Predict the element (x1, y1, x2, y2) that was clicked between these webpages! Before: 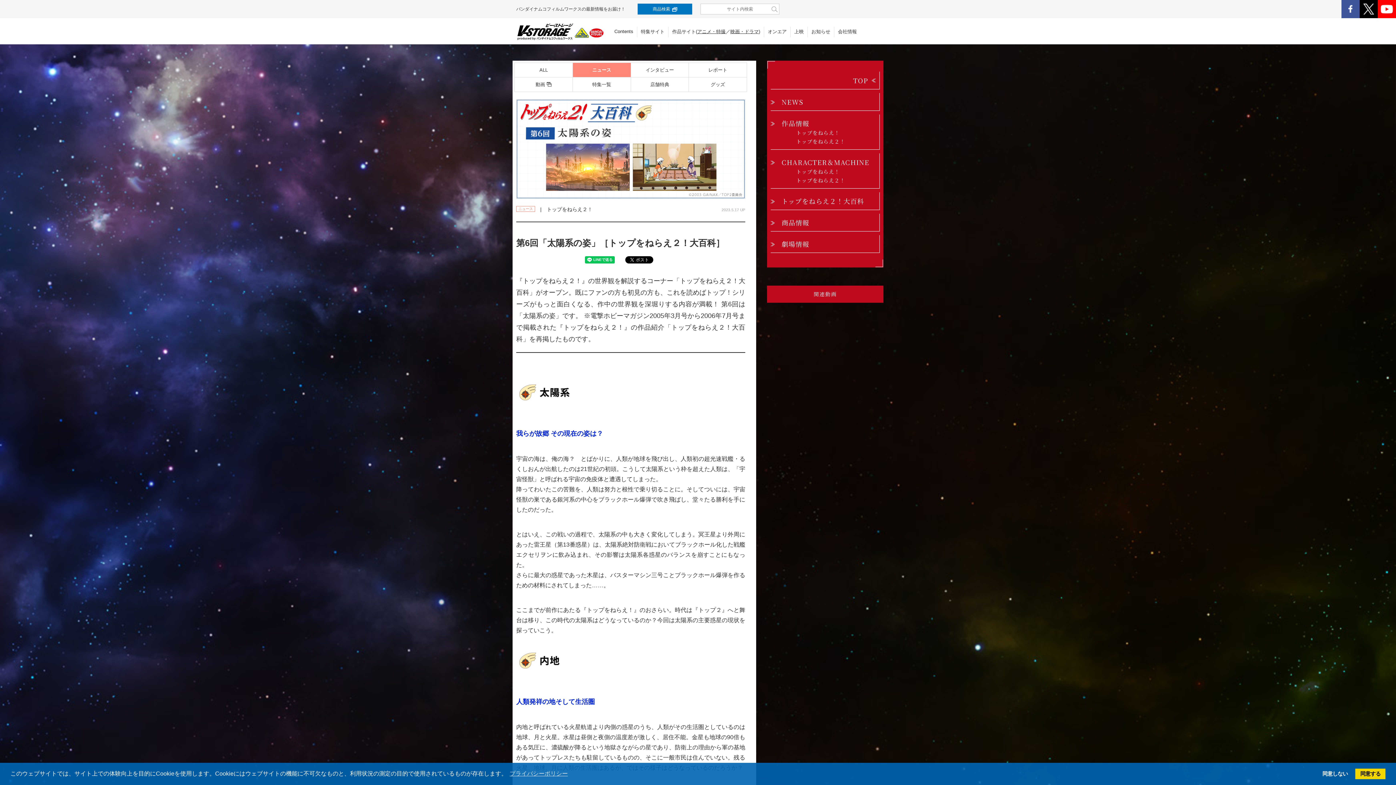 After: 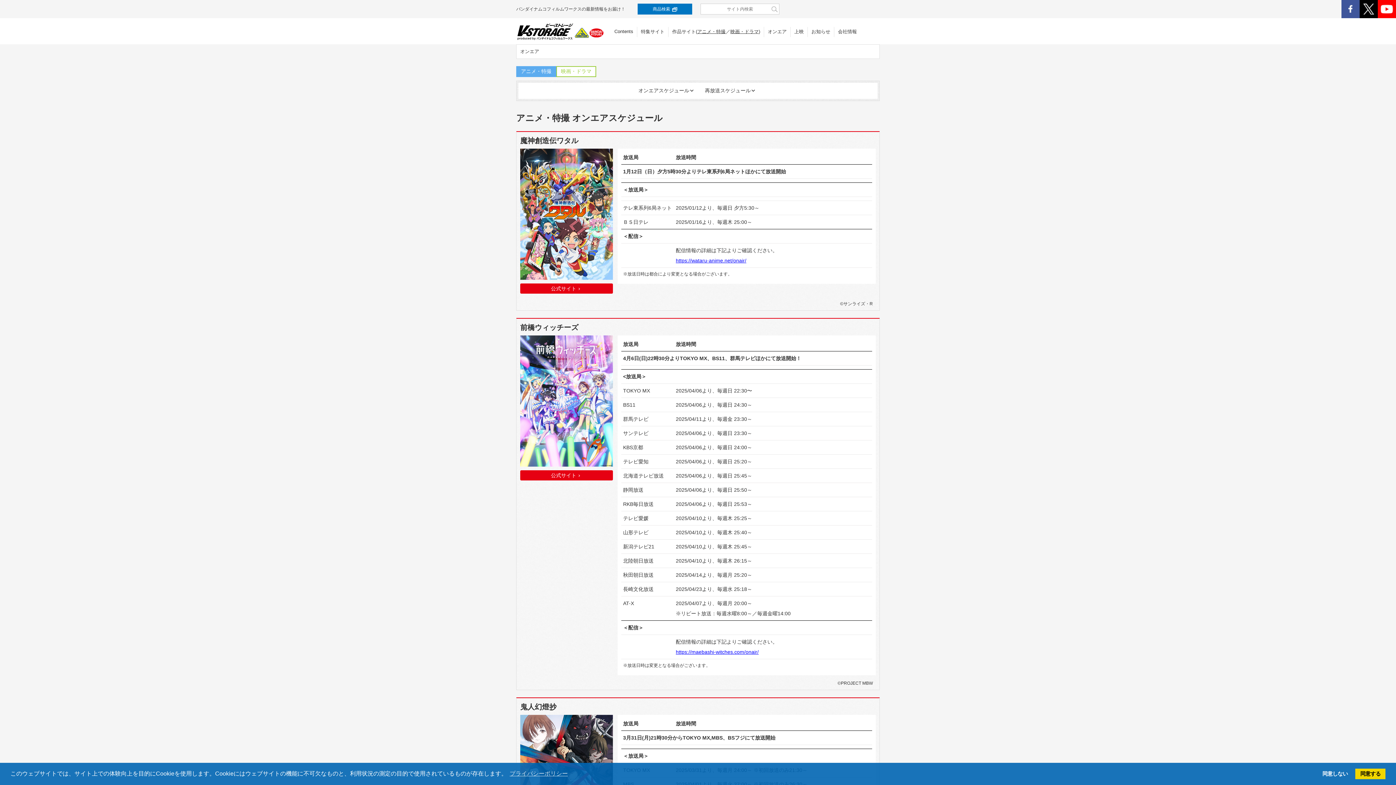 Action: label: オンエア bbox: (768, 28, 786, 34)